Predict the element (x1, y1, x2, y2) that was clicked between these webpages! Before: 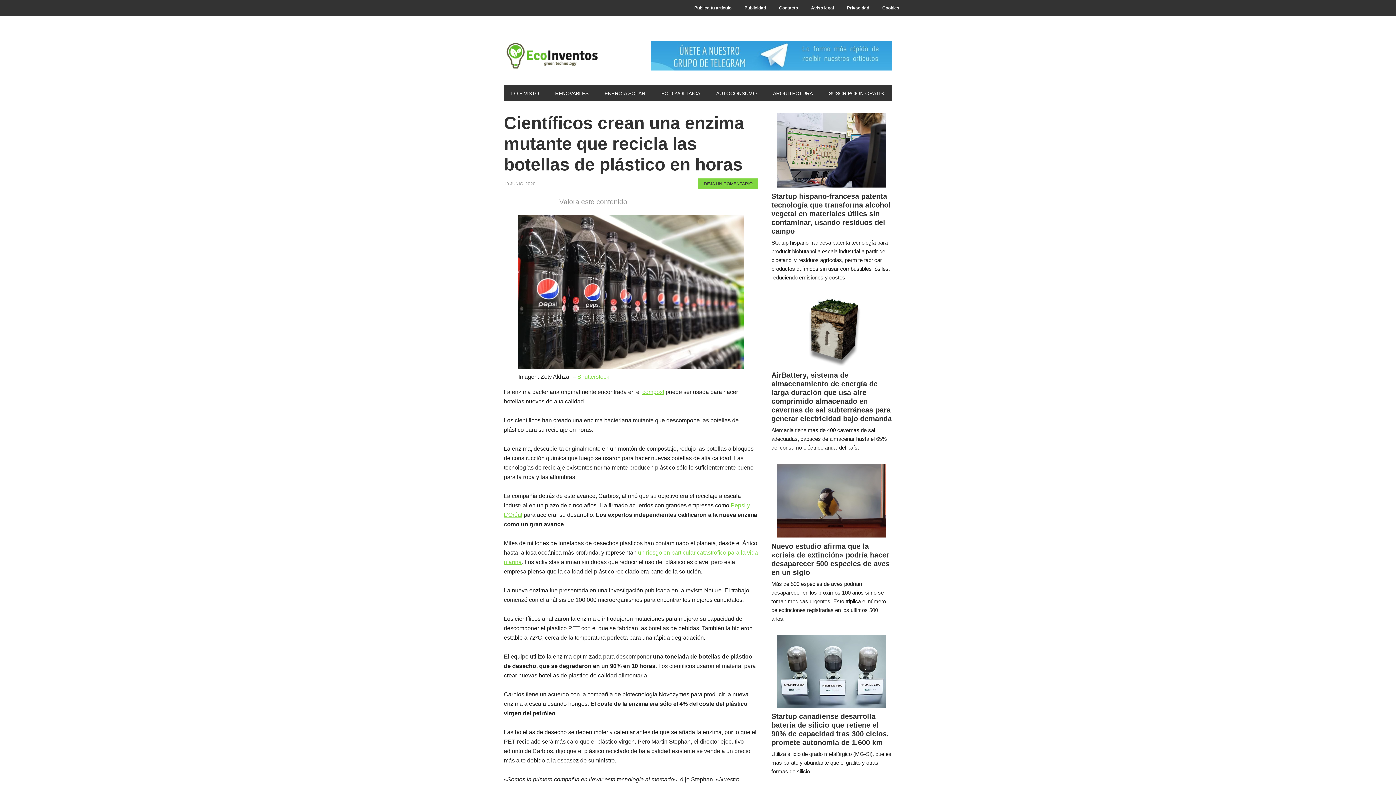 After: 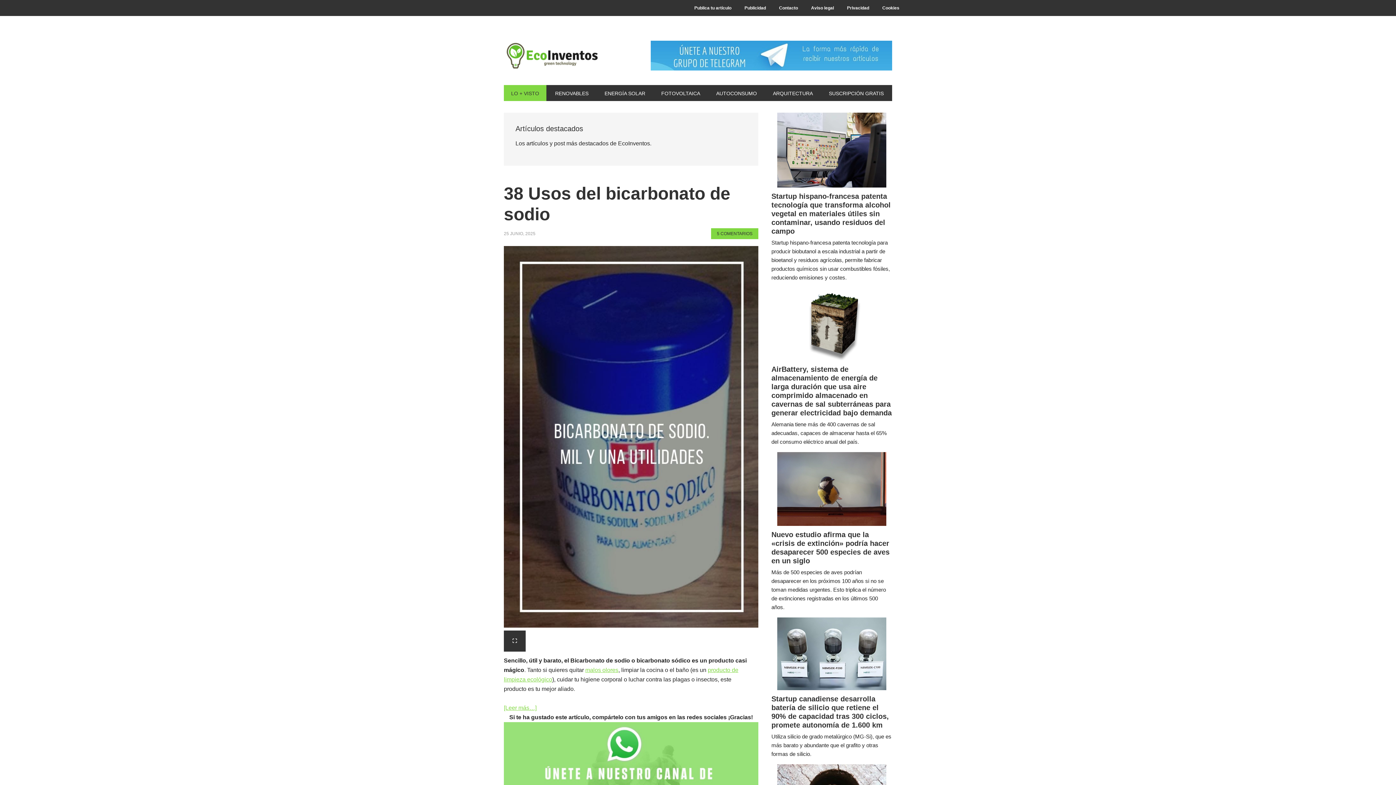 Action: label: LO + VISTO bbox: (504, 85, 546, 101)